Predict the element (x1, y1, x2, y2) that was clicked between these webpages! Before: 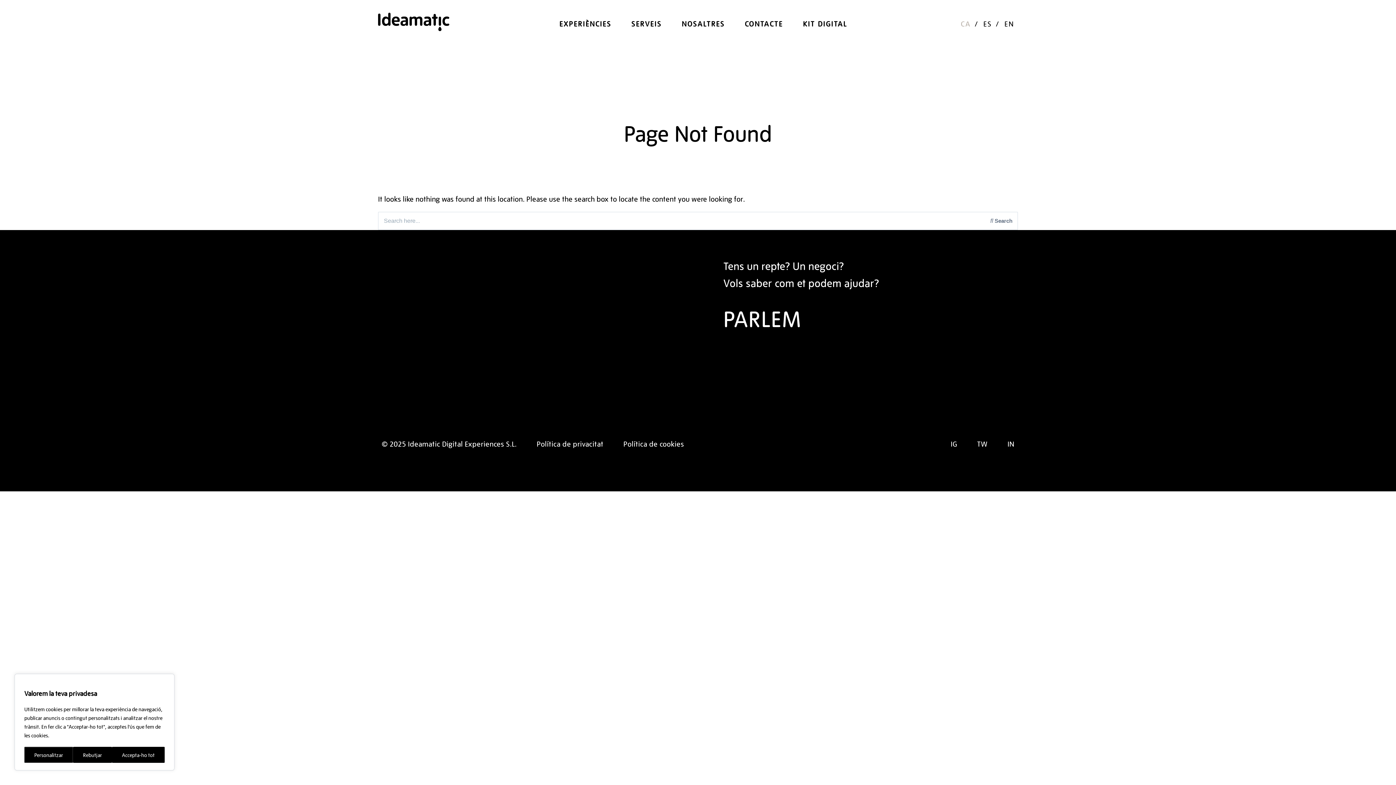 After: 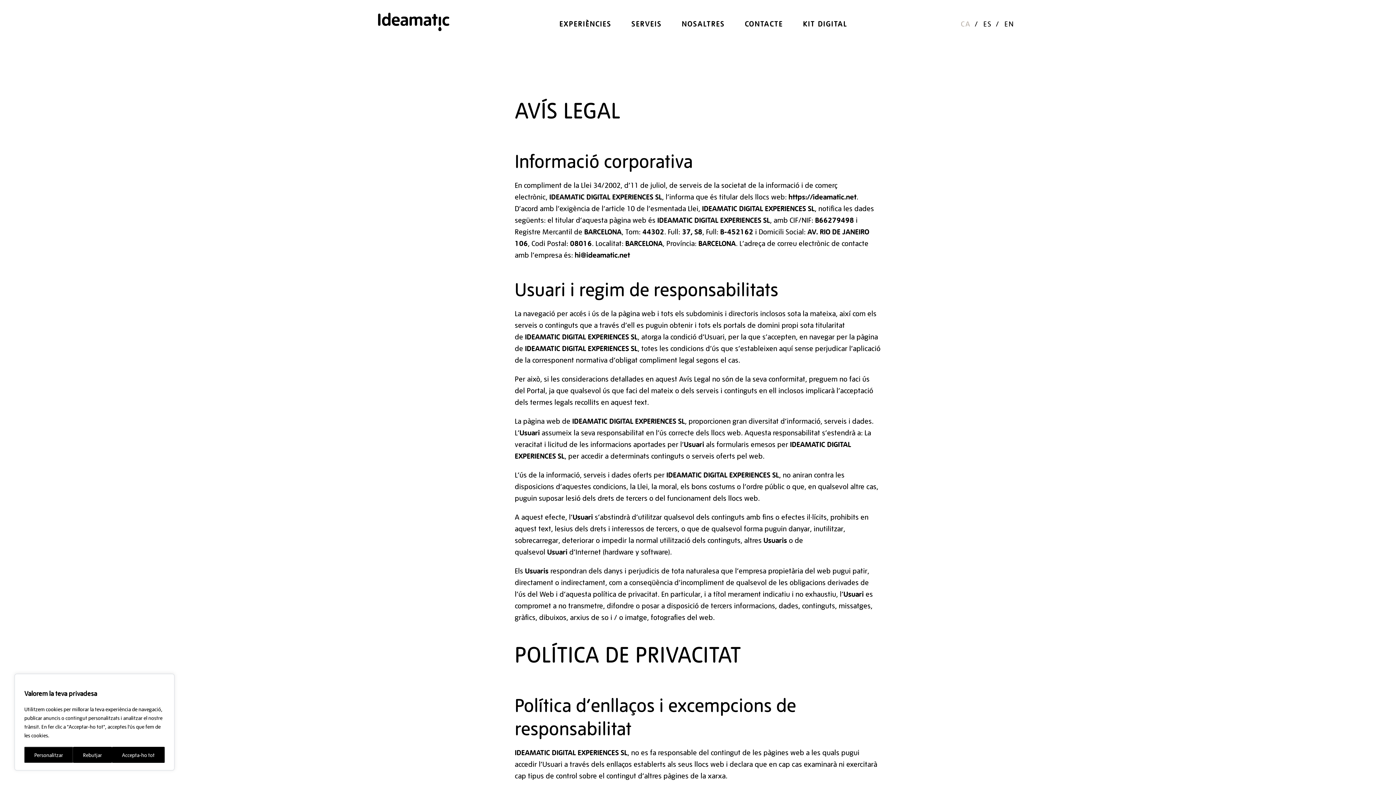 Action: bbox: (533, 433, 603, 456) label: Política de privacitat